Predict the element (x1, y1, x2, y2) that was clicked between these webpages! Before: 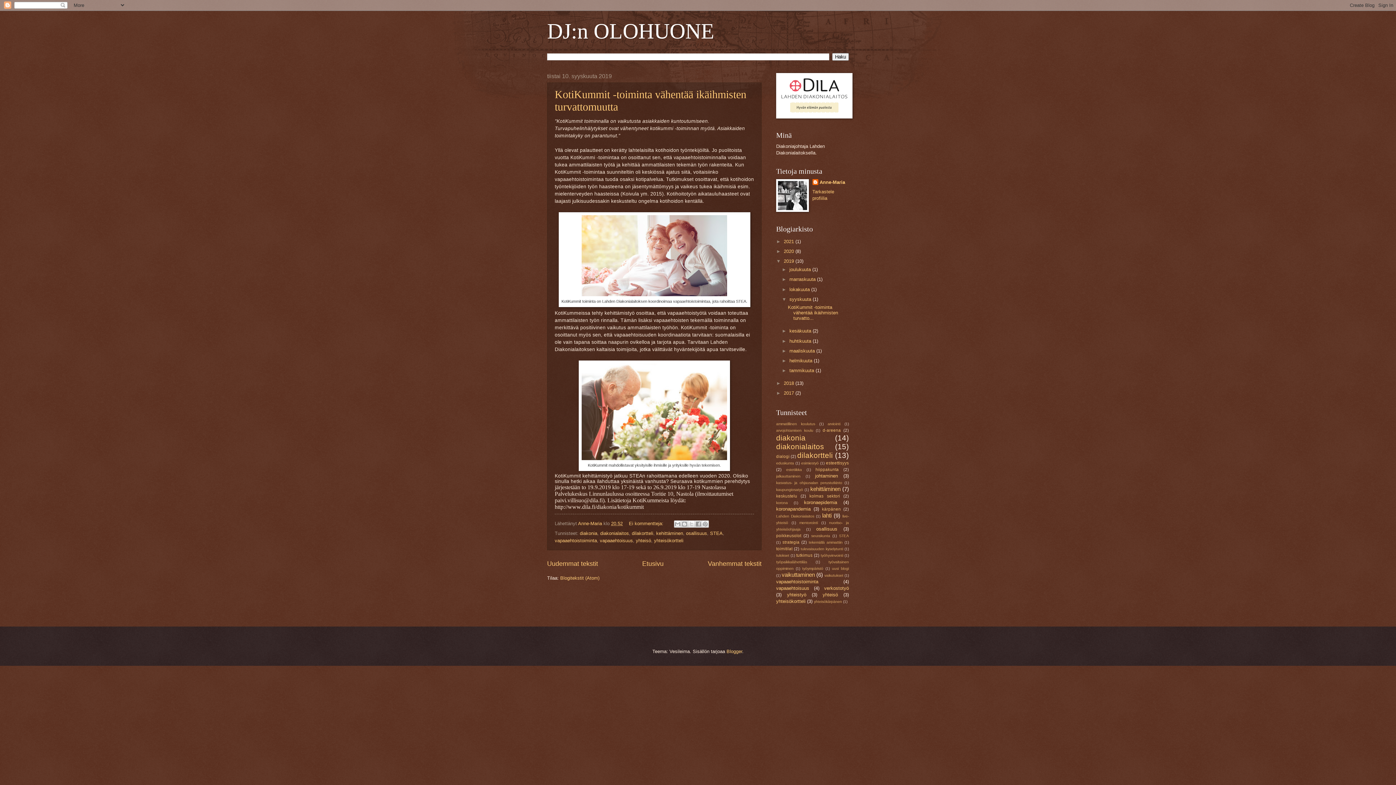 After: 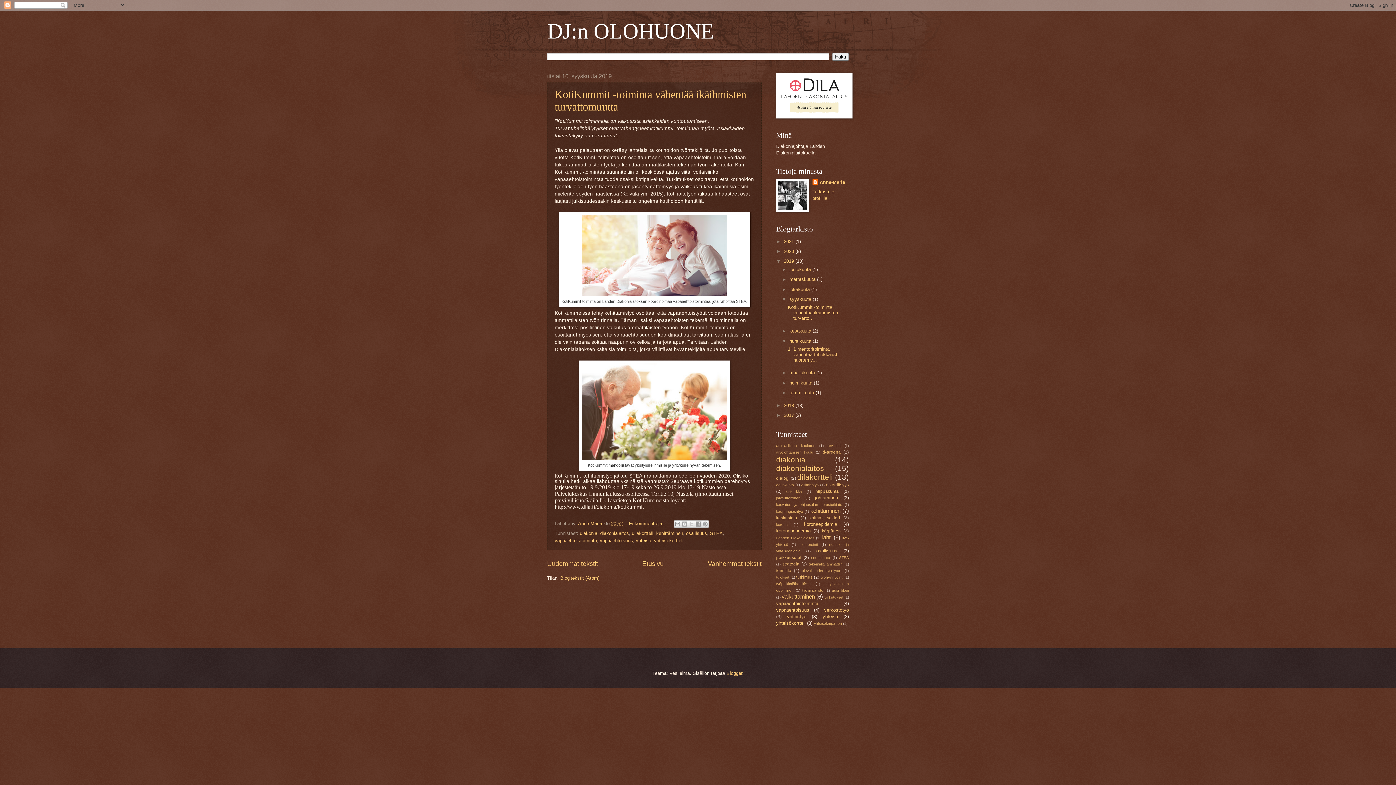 Action: bbox: (781, 338, 789, 343) label: ►  